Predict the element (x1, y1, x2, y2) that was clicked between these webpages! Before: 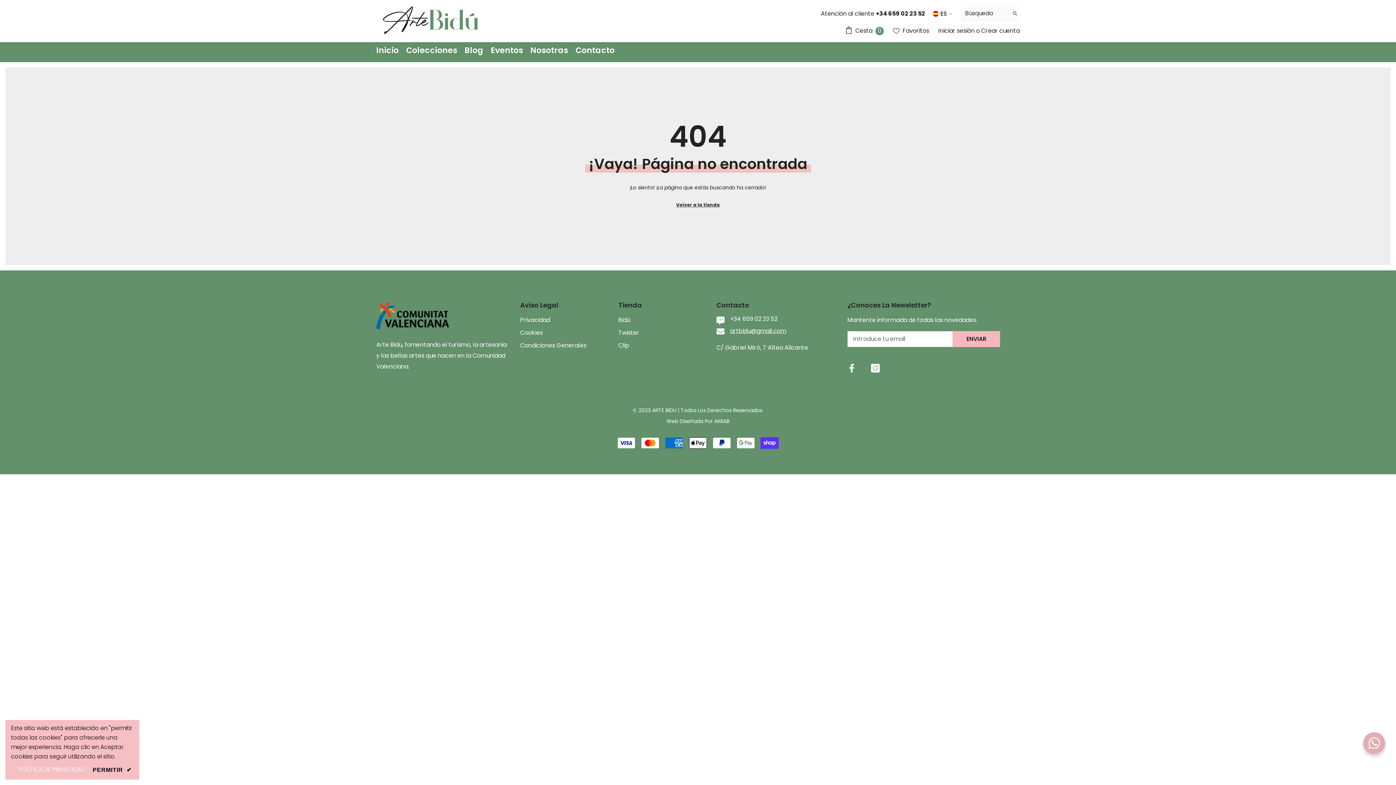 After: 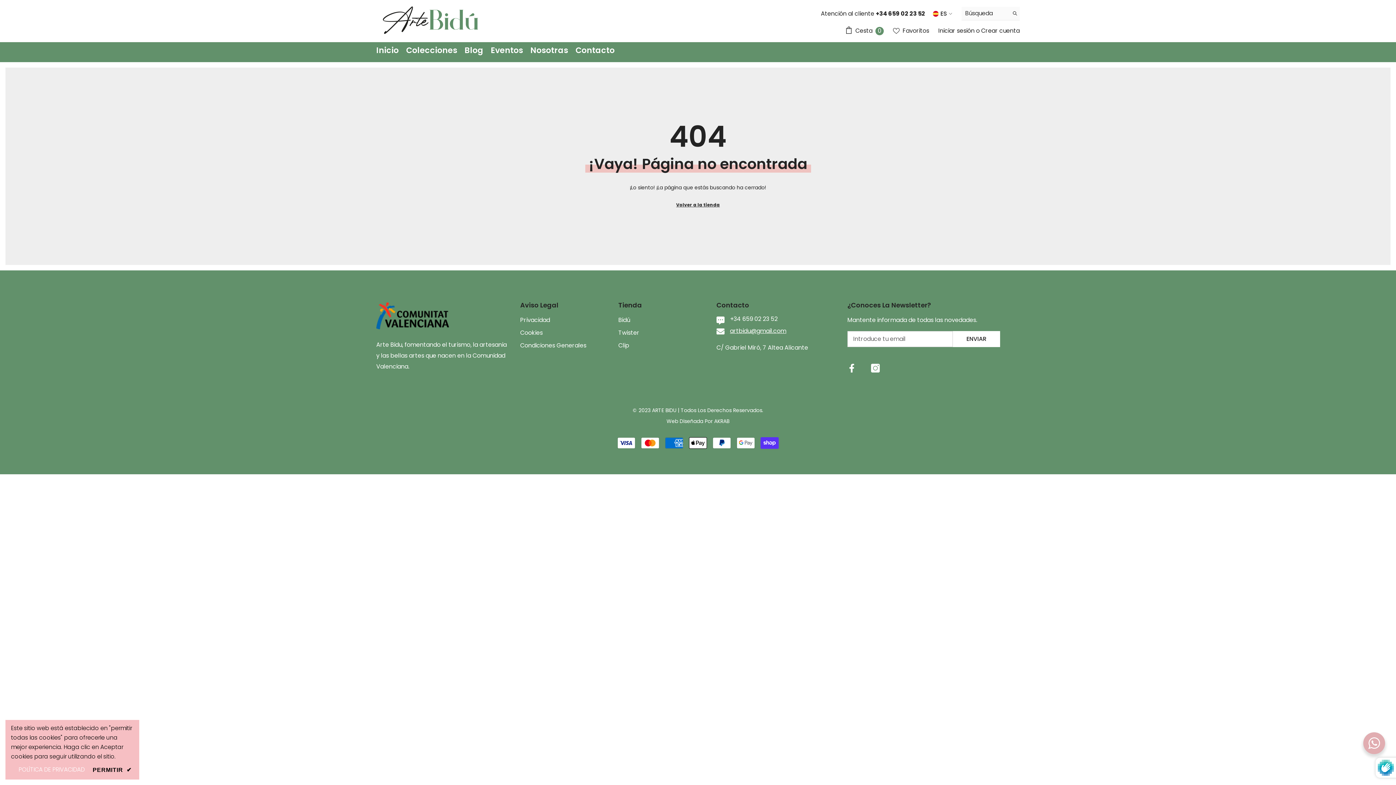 Action: bbox: (953, 331, 1000, 347) label: Enviar